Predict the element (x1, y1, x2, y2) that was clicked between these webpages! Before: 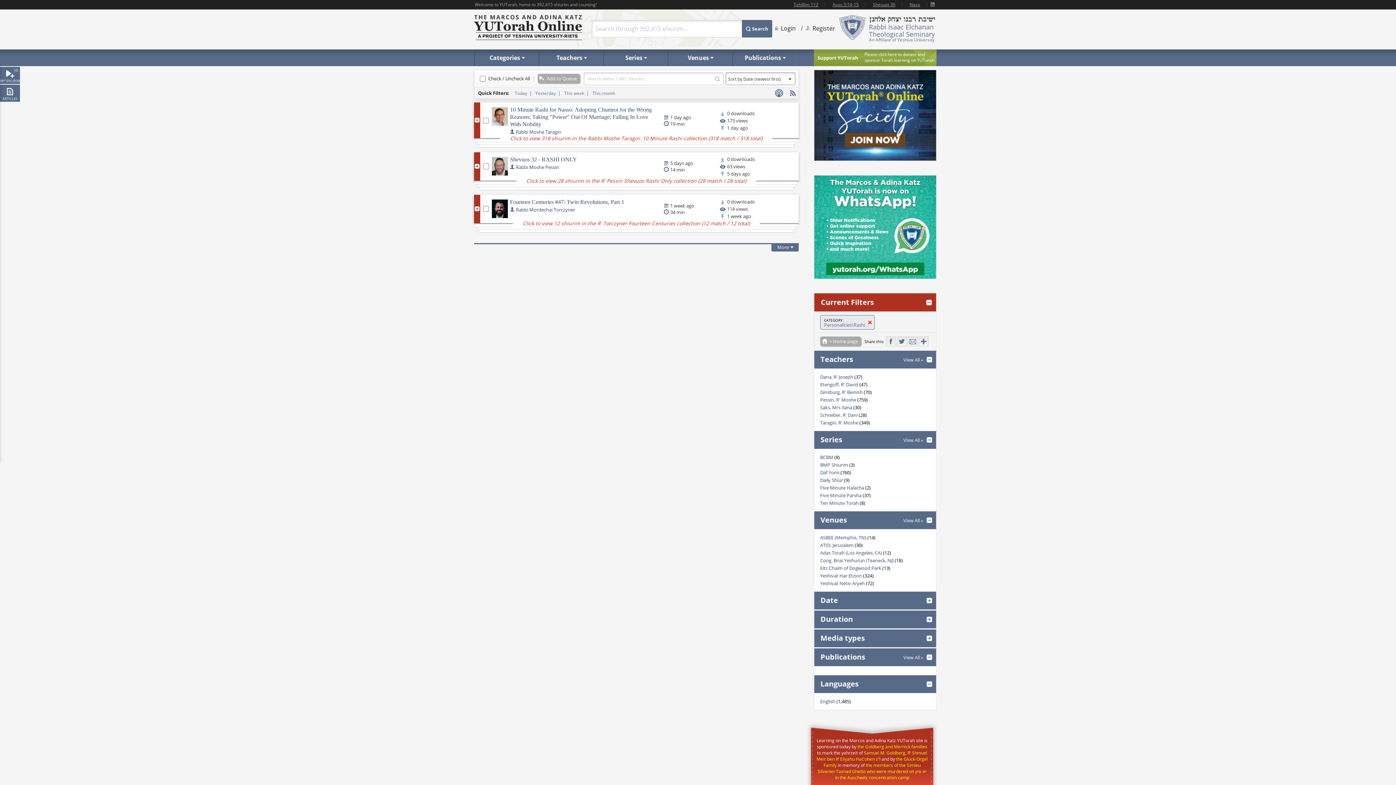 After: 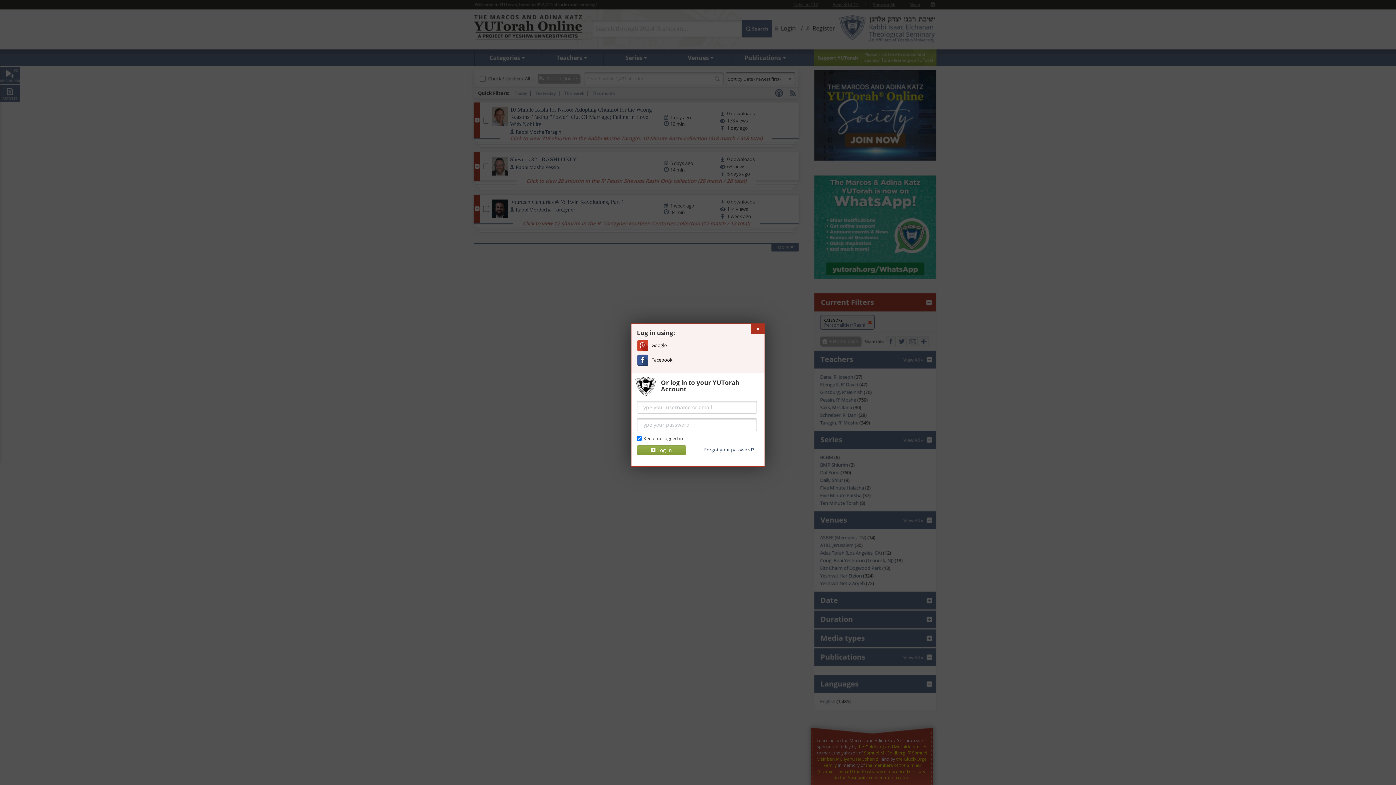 Action: bbox: (820, 336, 861, 346) label: + Home page